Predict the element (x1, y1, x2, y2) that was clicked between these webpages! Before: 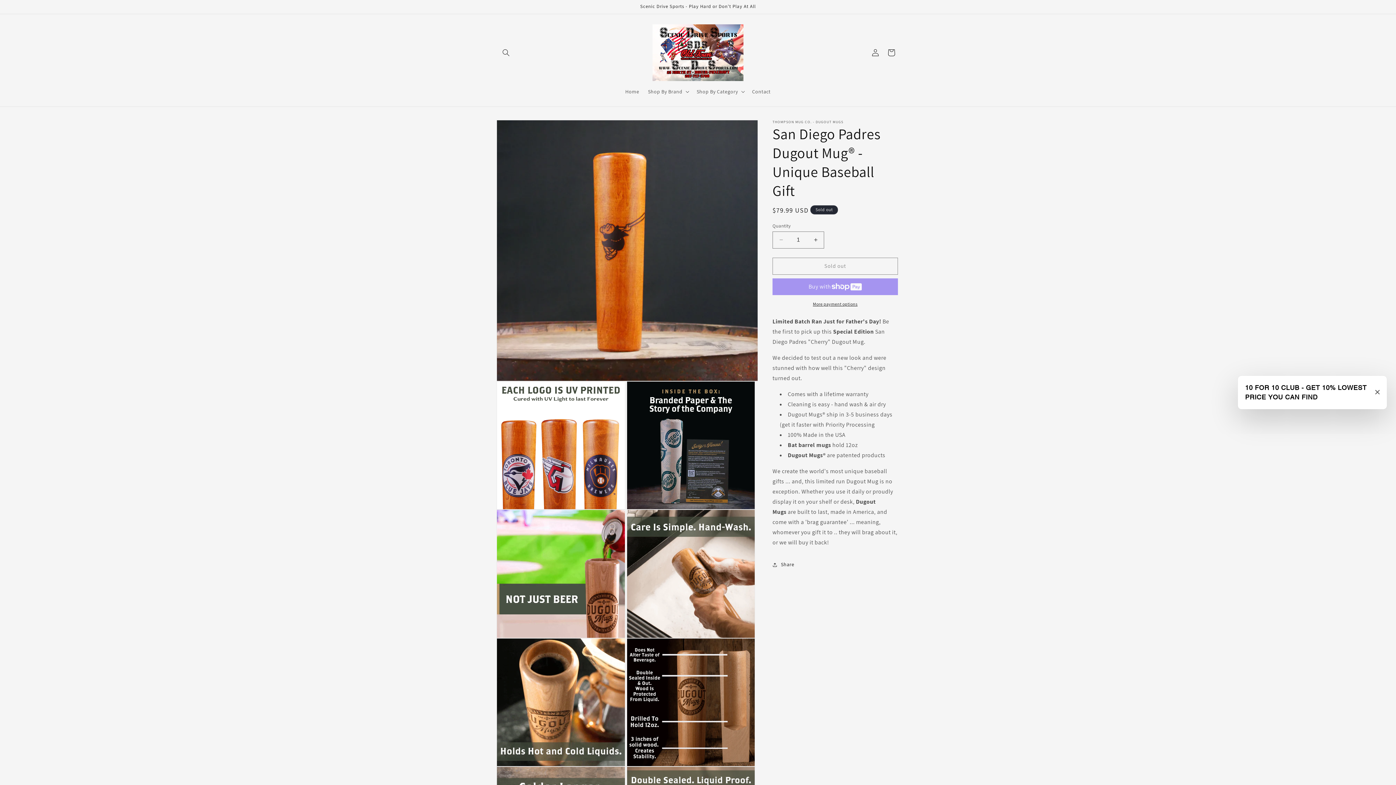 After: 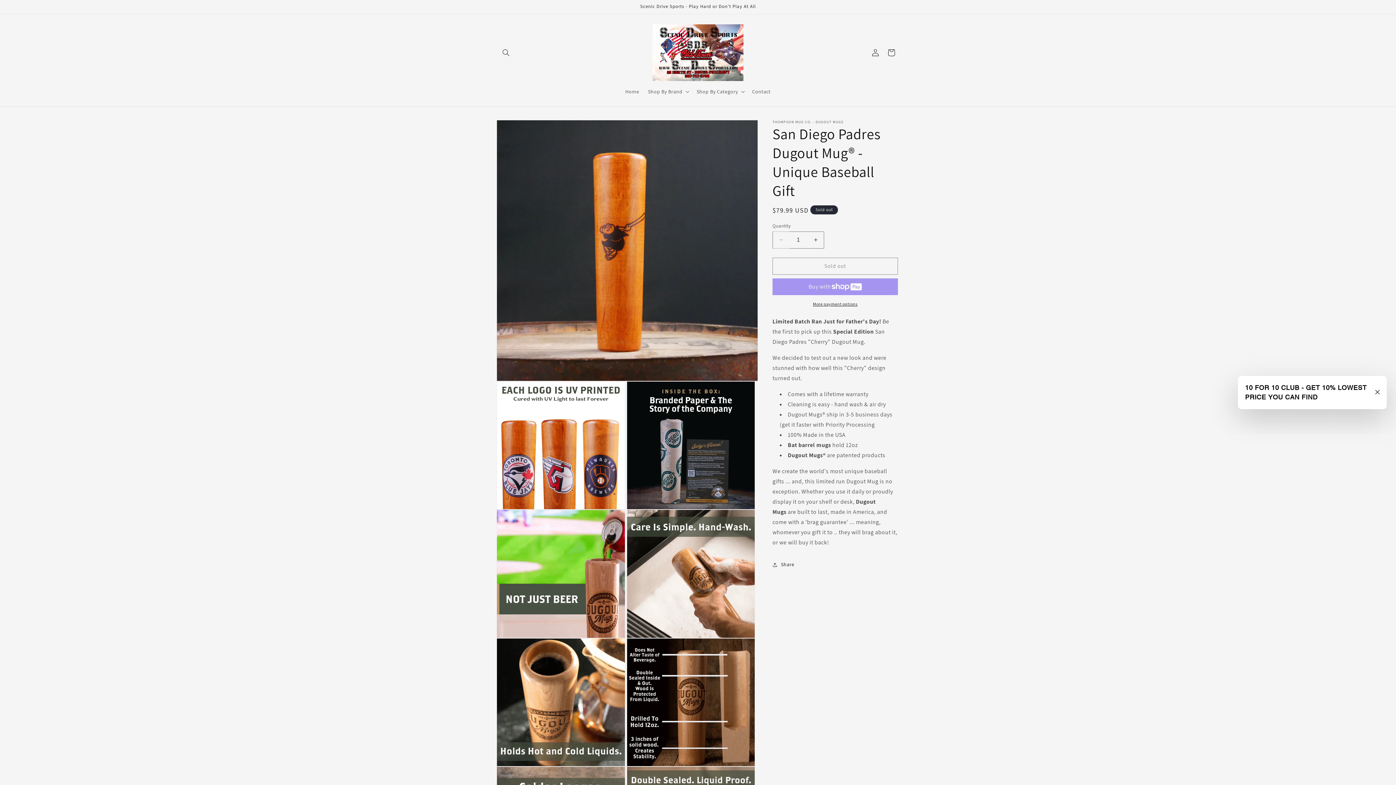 Action: label: Decrease quantity for San Diego Padres Dugout Mug® - Unique Baseball Gift bbox: (773, 231, 789, 248)